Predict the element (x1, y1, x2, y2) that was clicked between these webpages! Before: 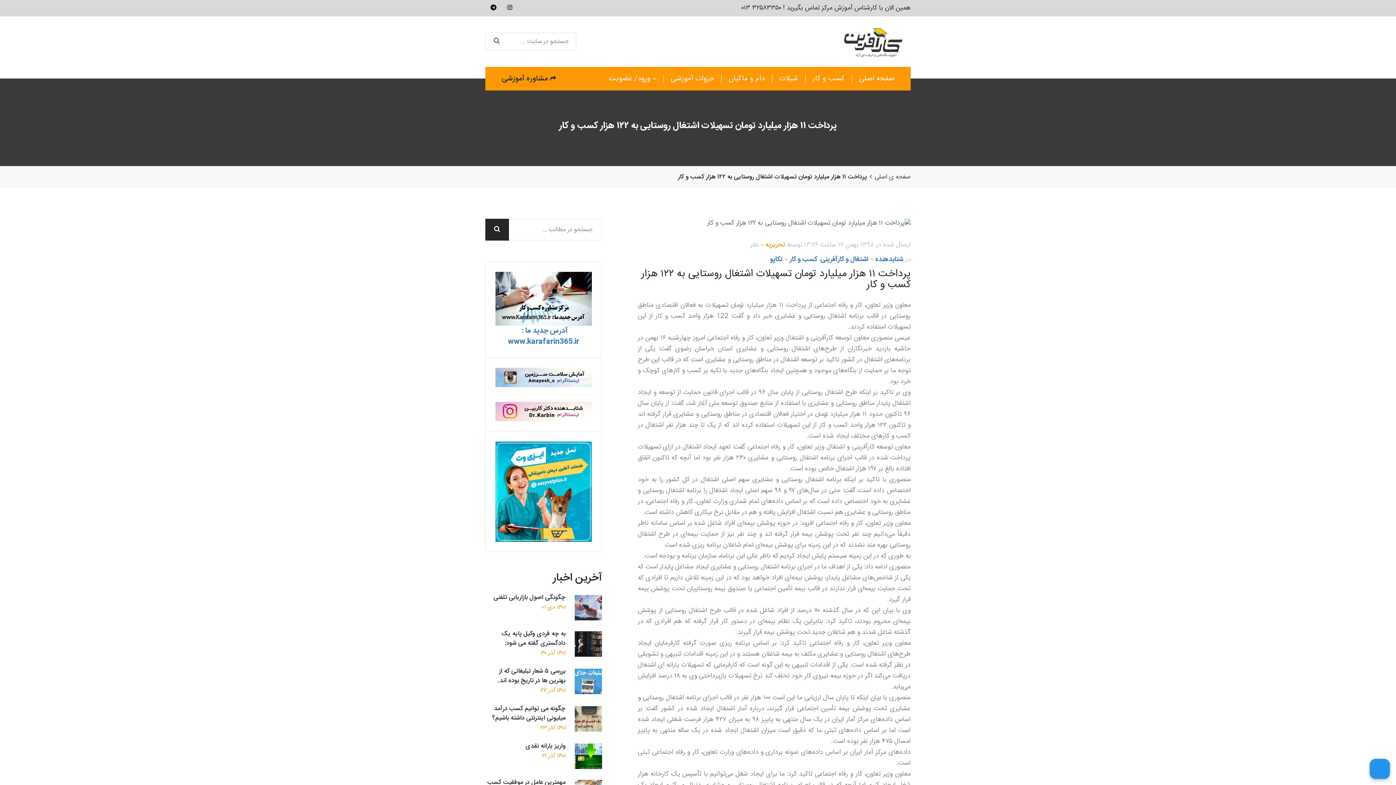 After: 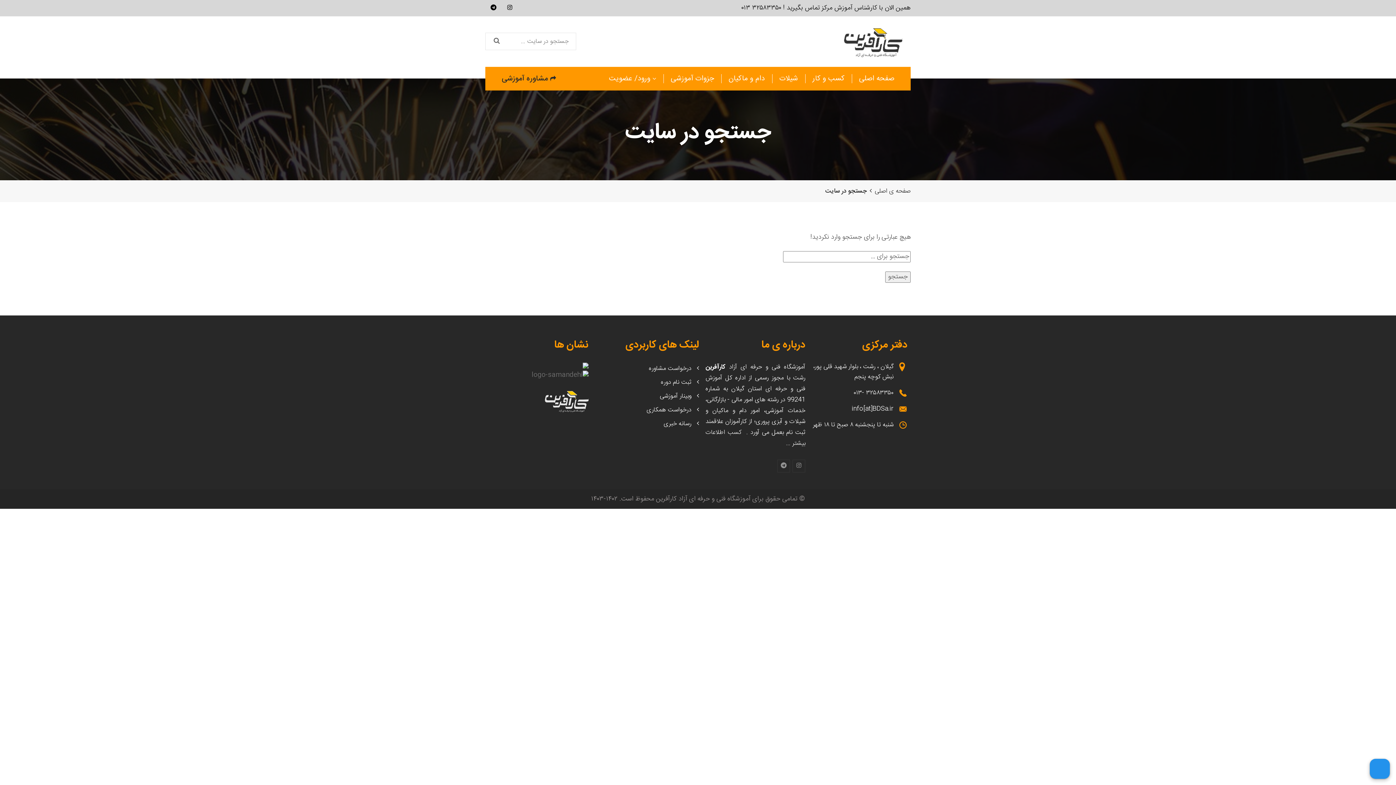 Action: bbox: (485, 218, 509, 240)